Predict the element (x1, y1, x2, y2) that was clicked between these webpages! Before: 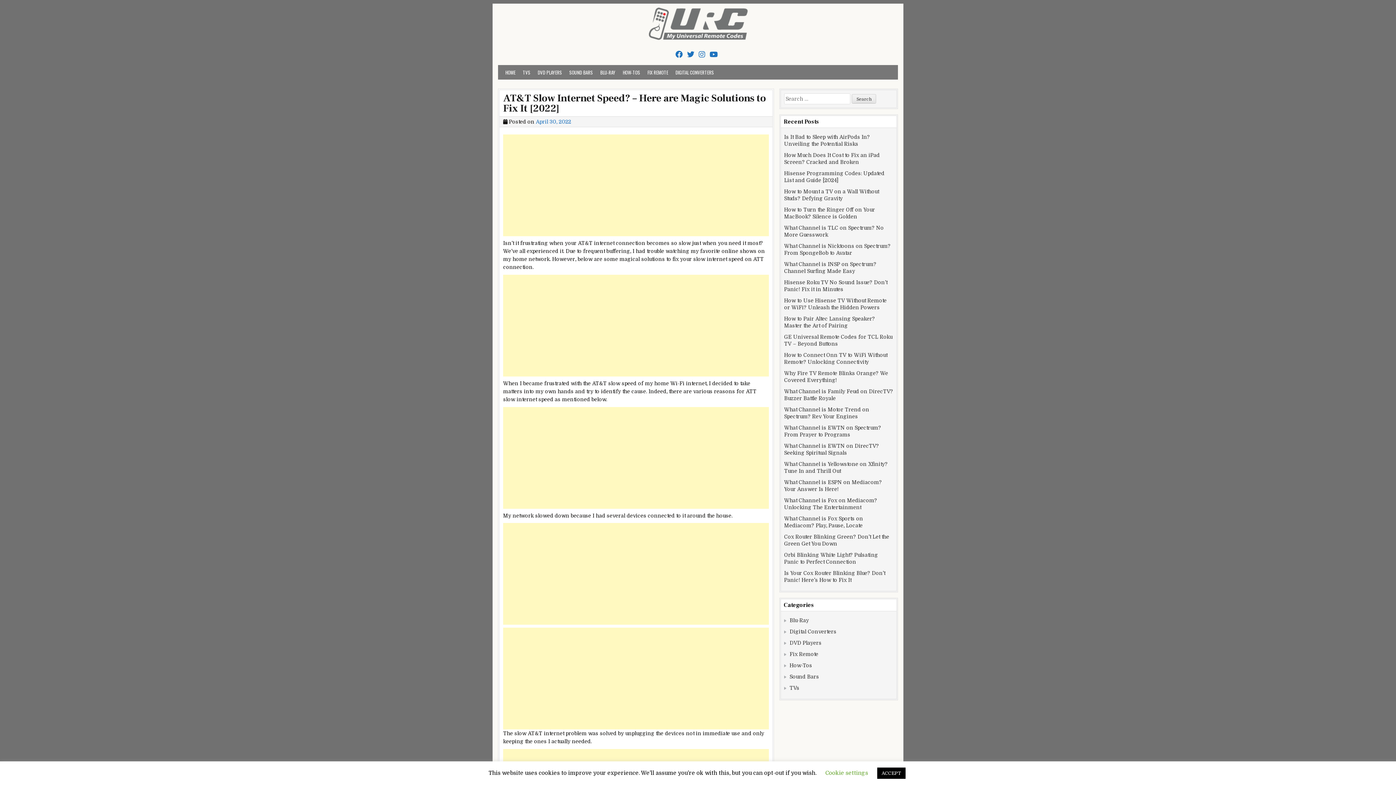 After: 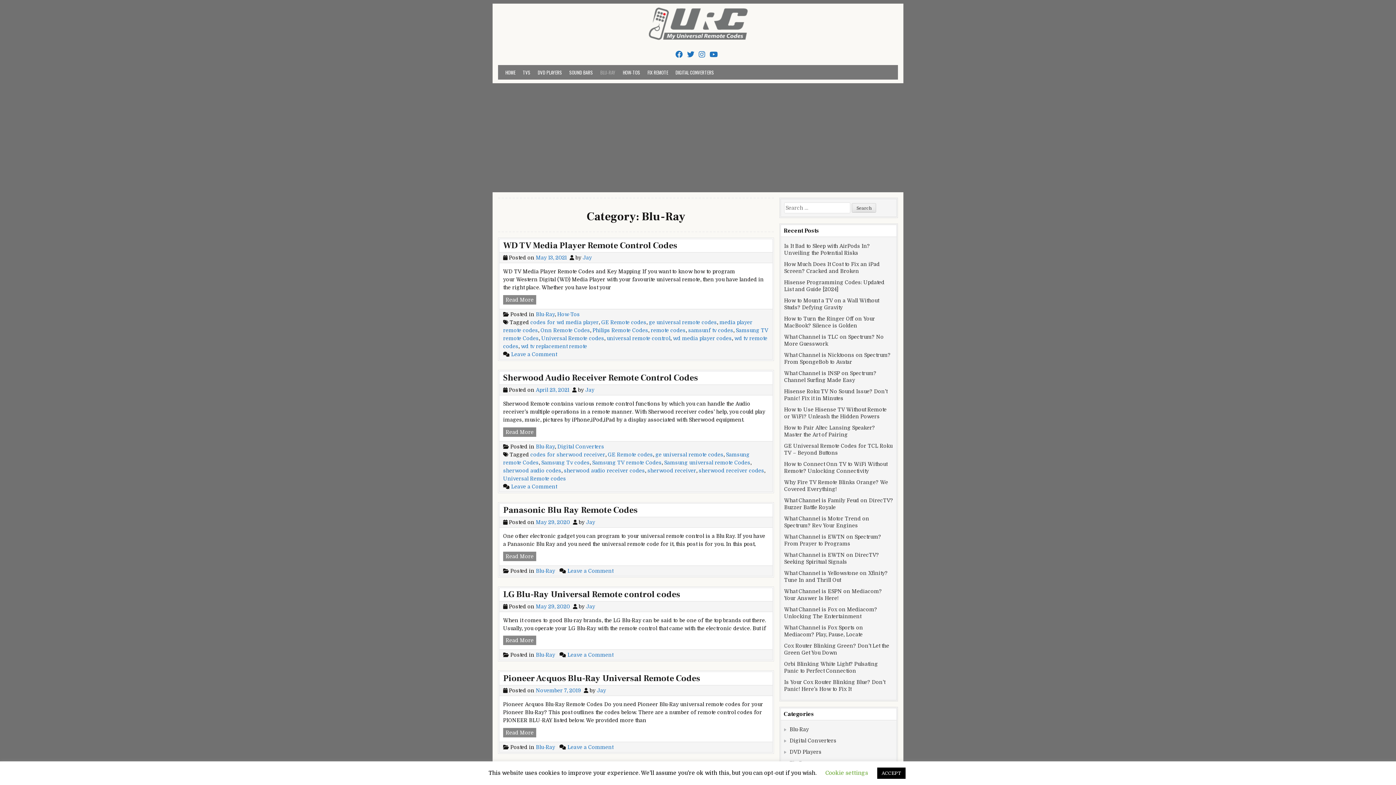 Action: bbox: (596, 65, 619, 79) label: BLU-RAY